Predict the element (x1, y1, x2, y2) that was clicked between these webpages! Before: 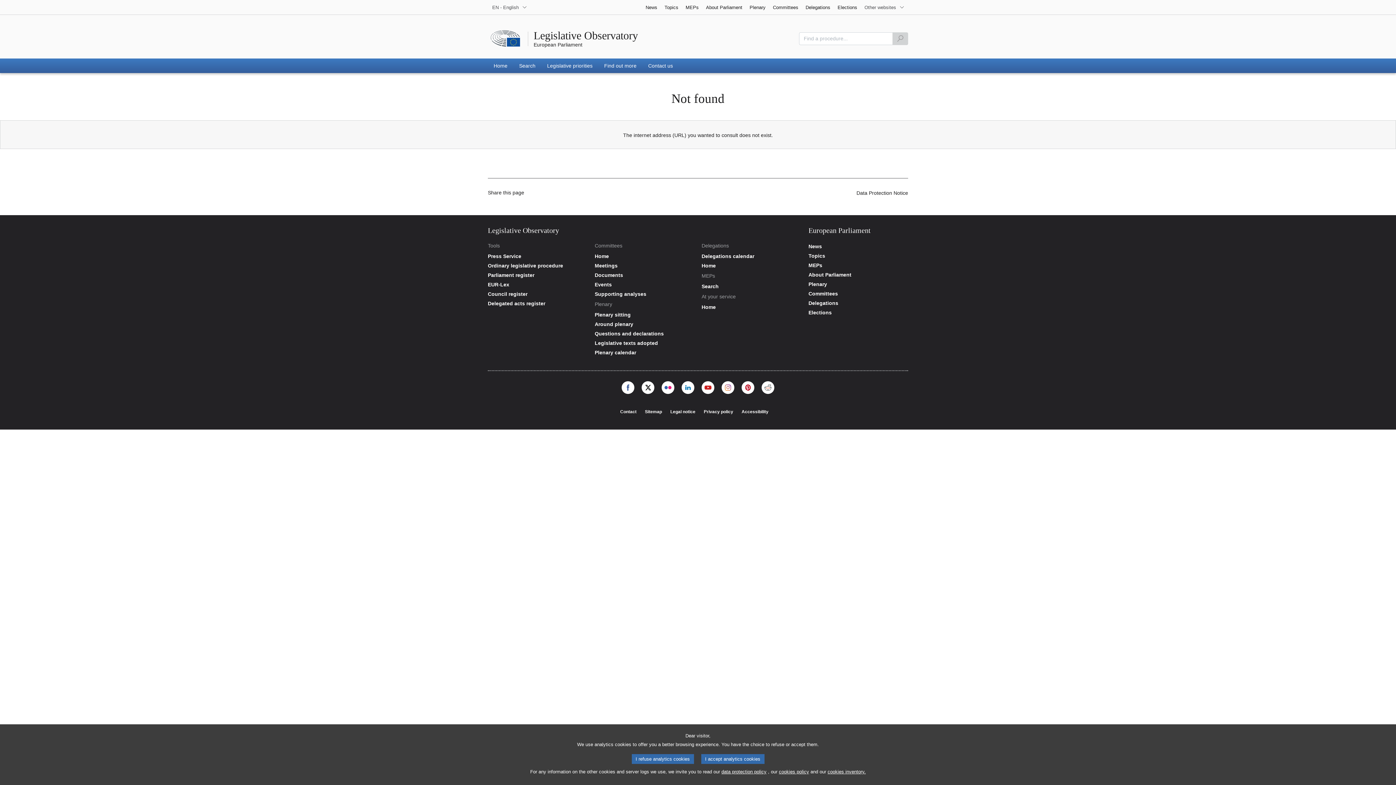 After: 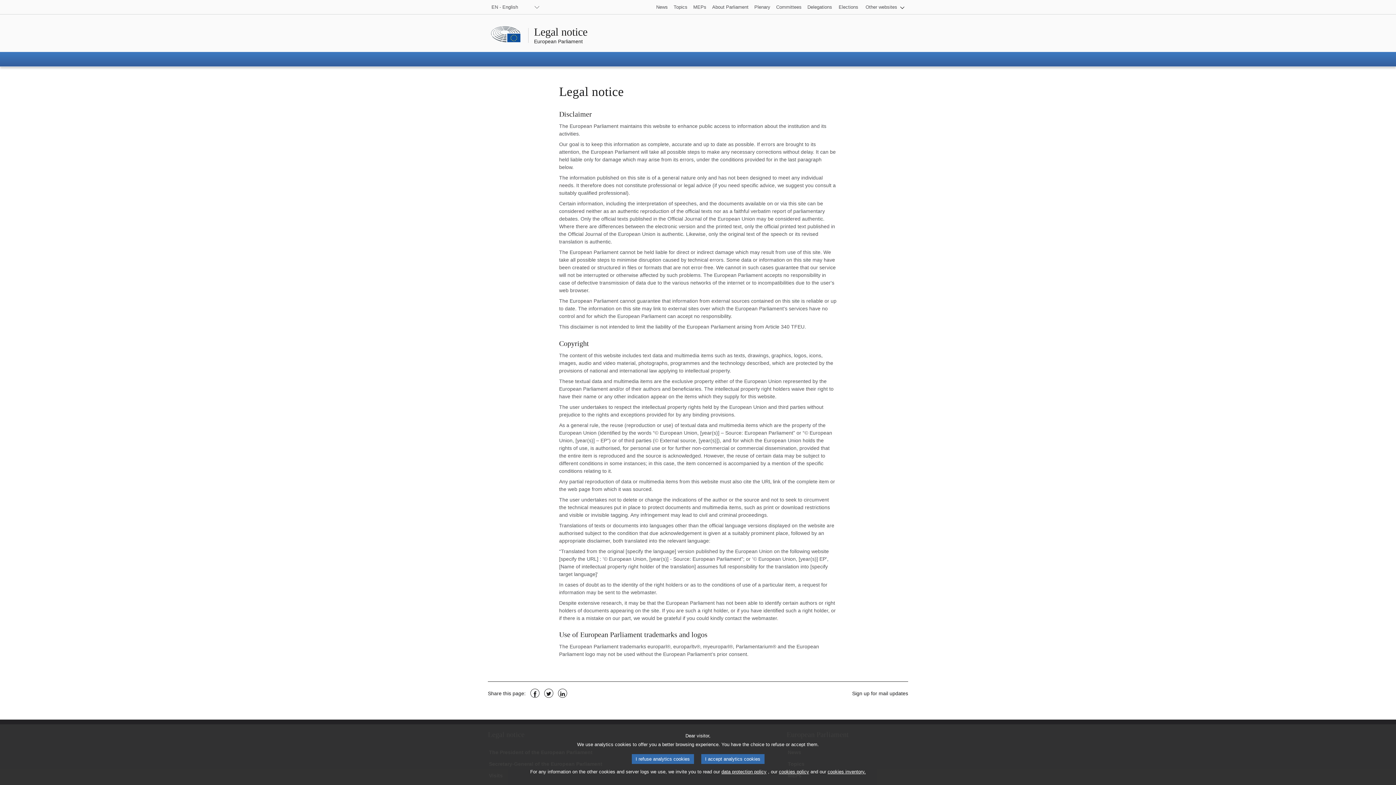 Action: bbox: (670, 408, 695, 415) label: Legal notice